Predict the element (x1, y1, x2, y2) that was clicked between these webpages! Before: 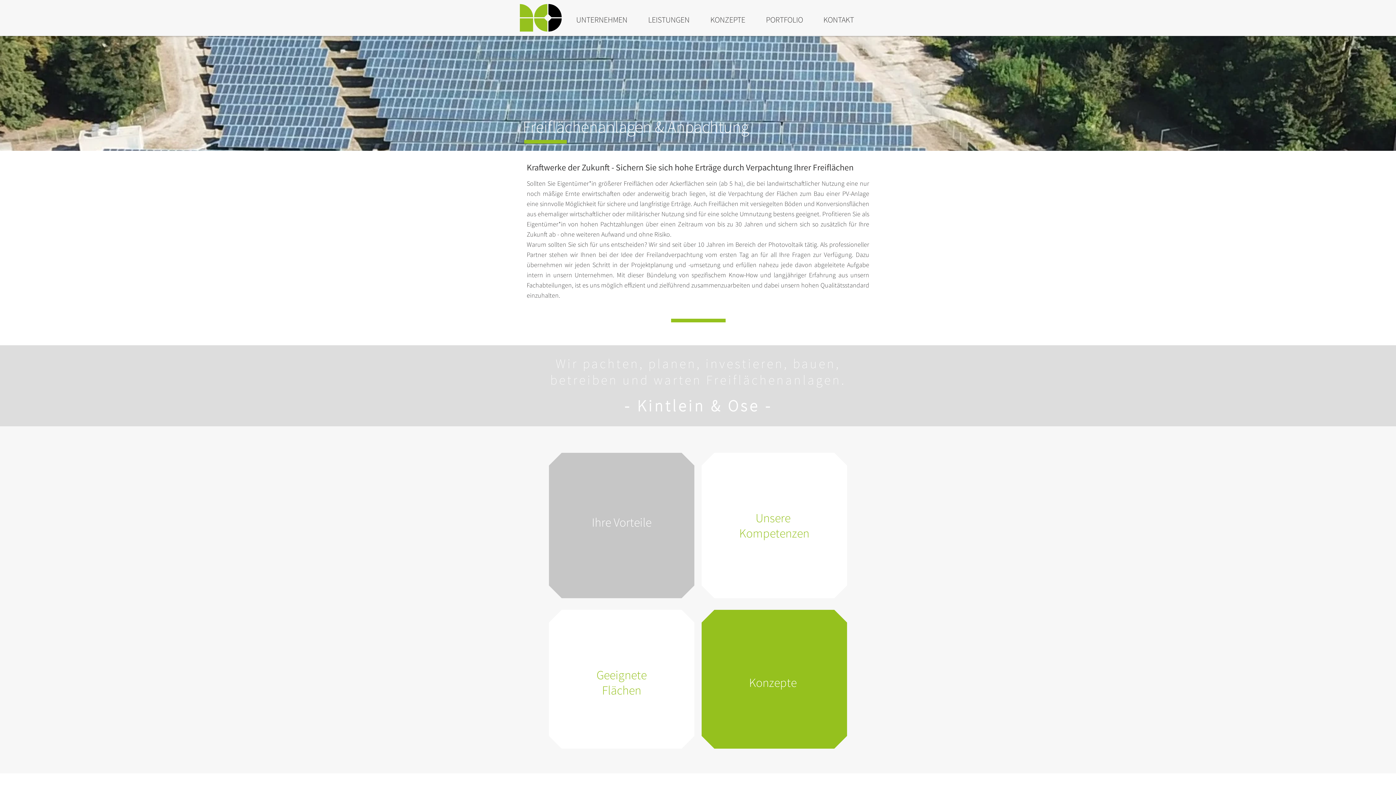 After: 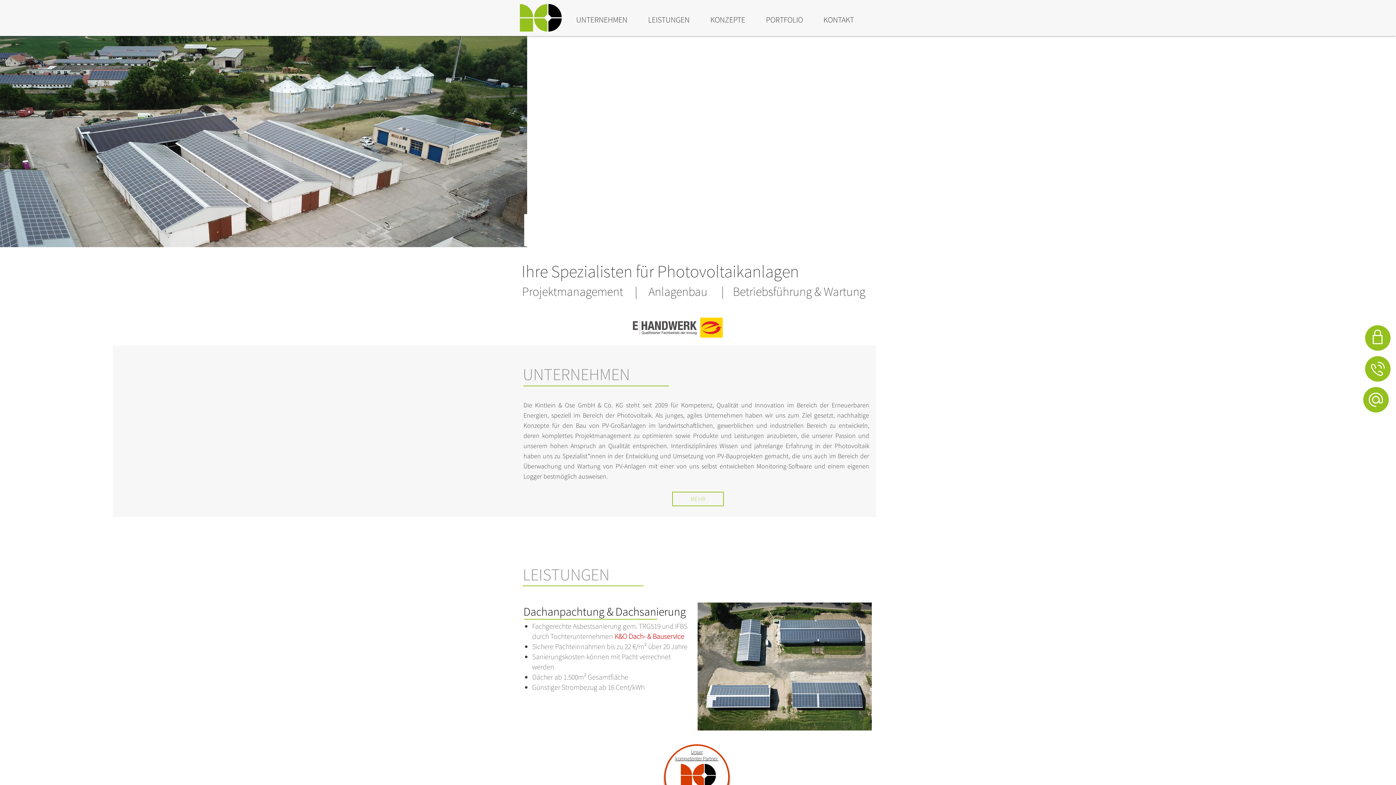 Action: bbox: (520, 4, 561, 31)